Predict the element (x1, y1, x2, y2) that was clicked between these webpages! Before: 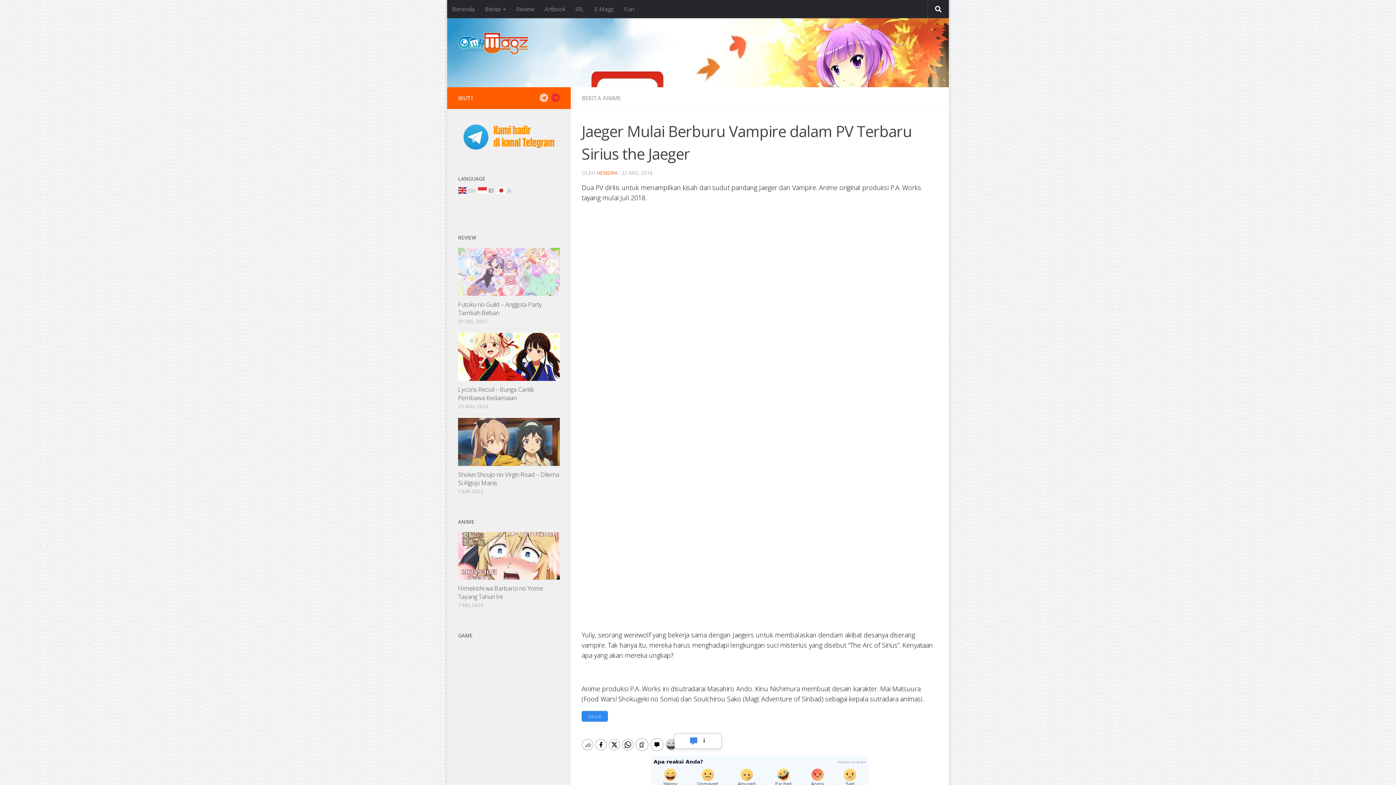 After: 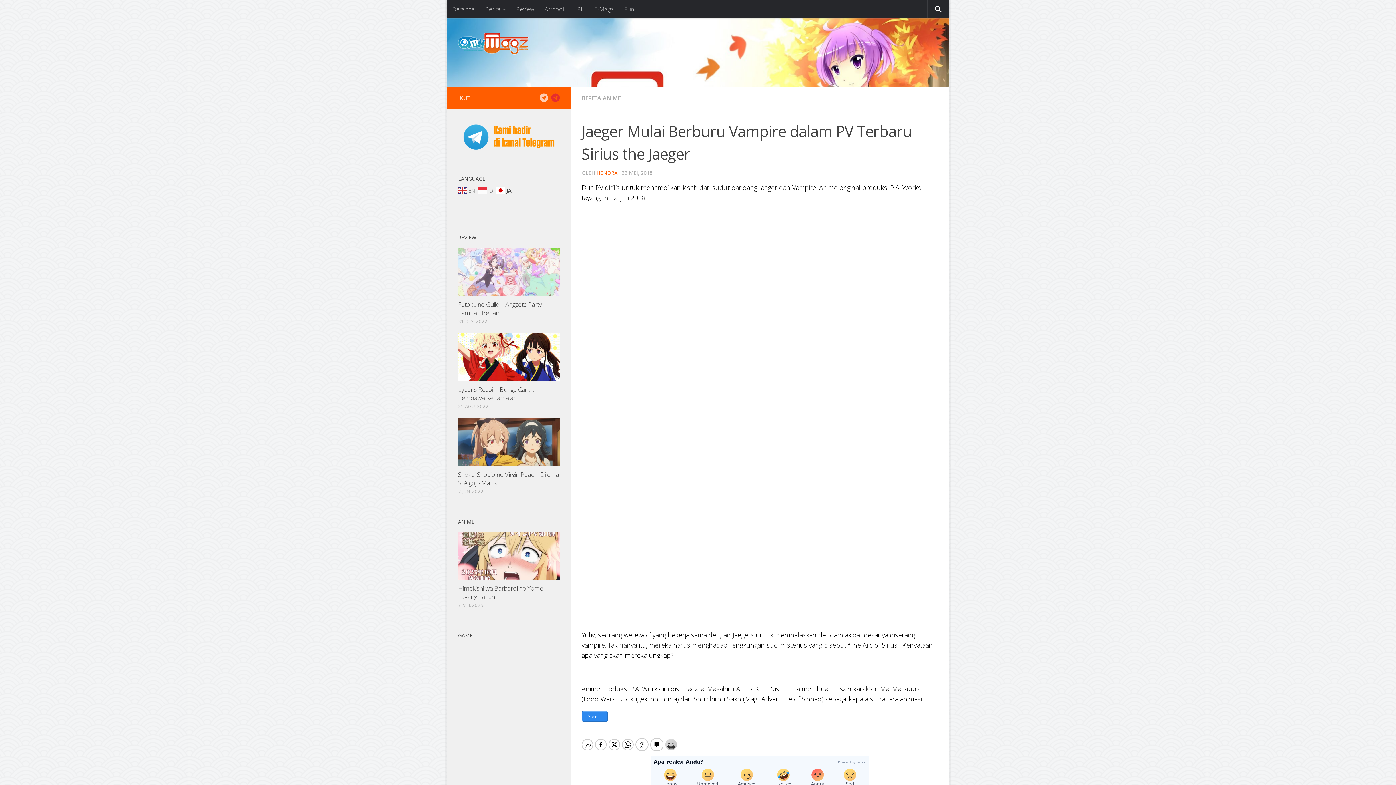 Action: bbox: (497, 186, 513, 193) label:  JA